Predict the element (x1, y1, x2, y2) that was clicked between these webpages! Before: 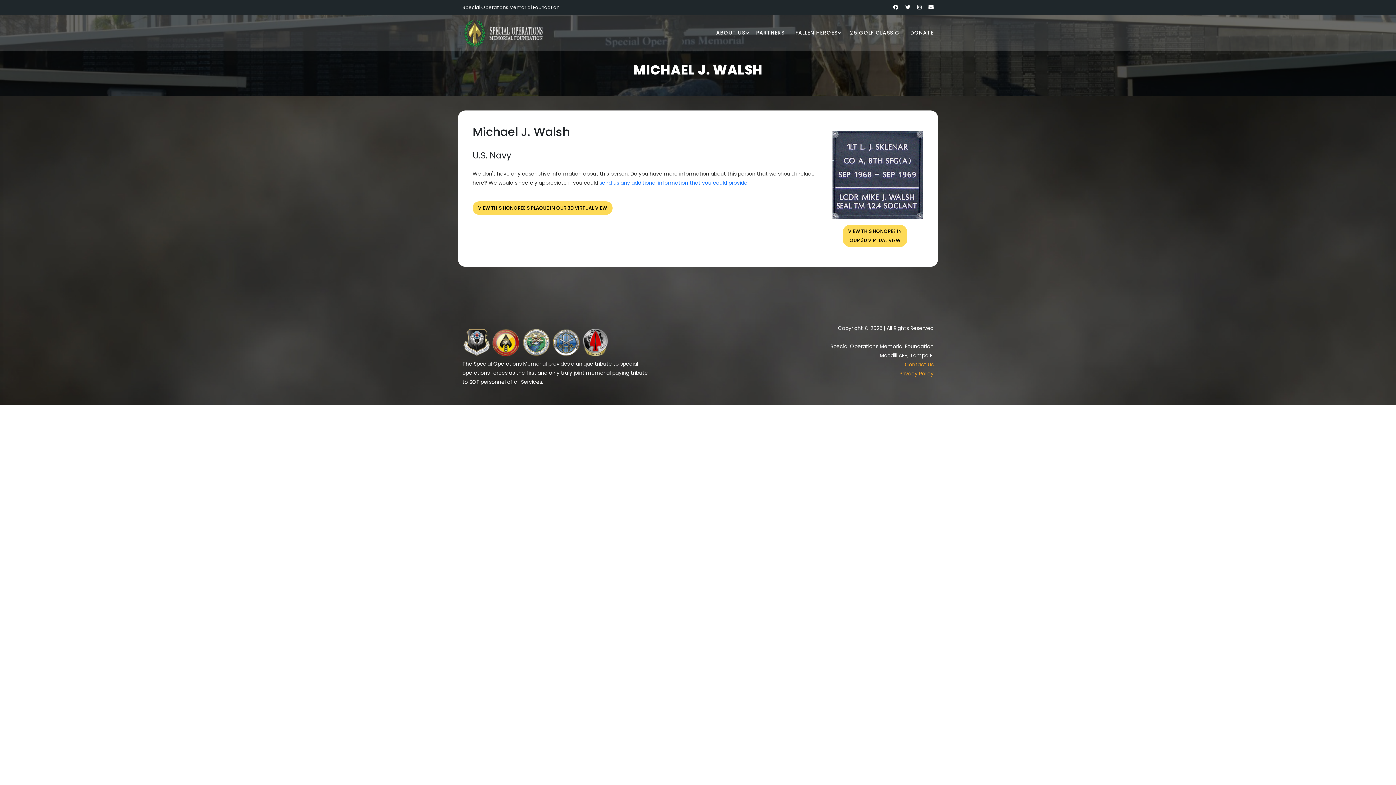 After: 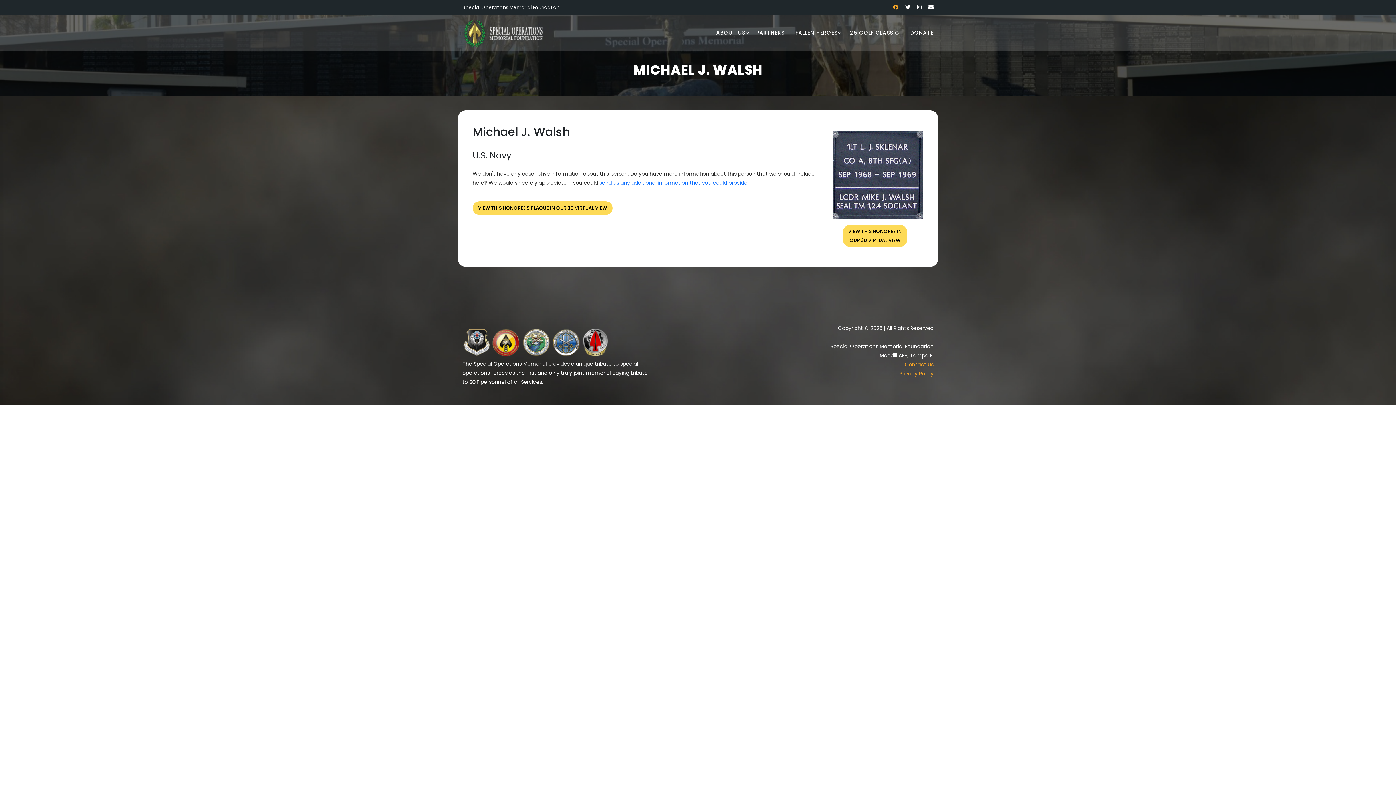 Action: bbox: (893, 3, 898, 10)